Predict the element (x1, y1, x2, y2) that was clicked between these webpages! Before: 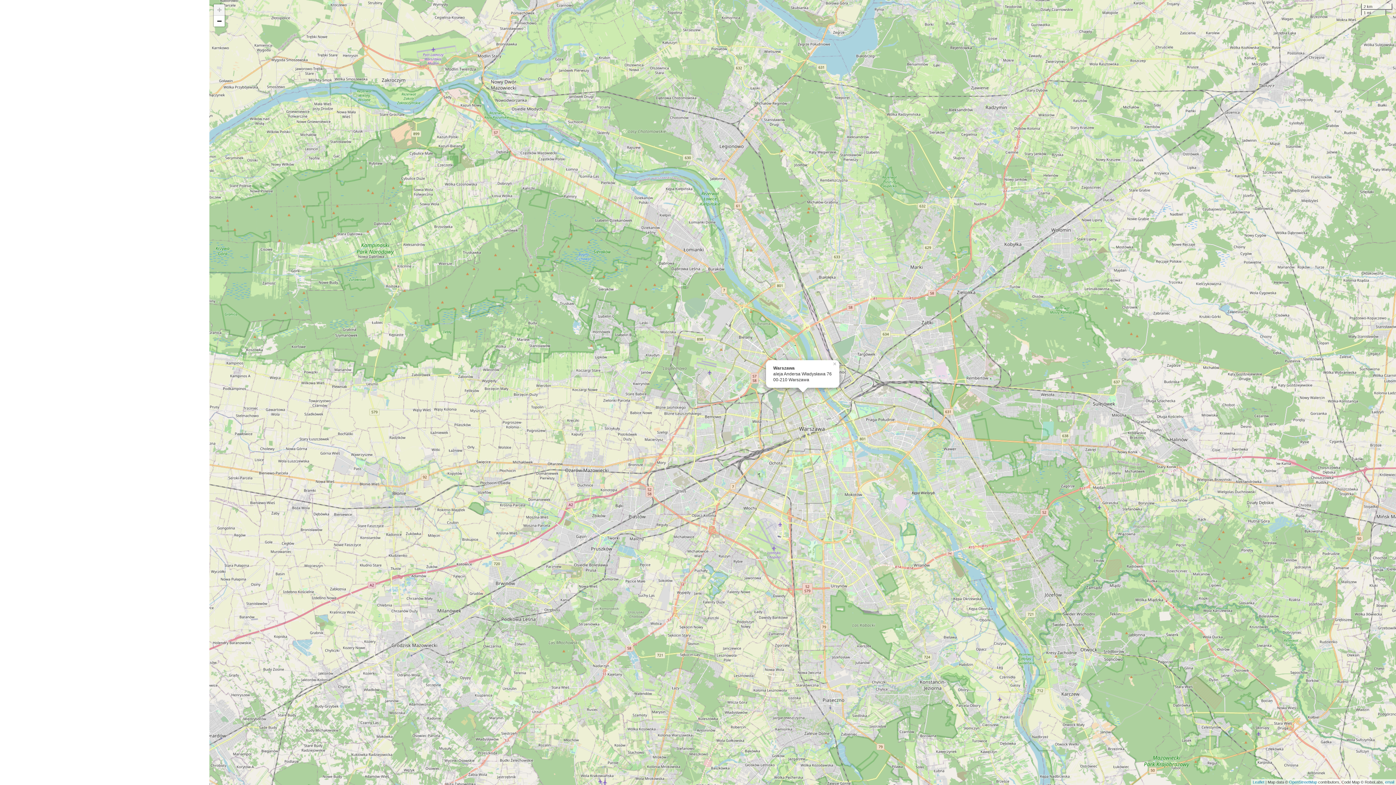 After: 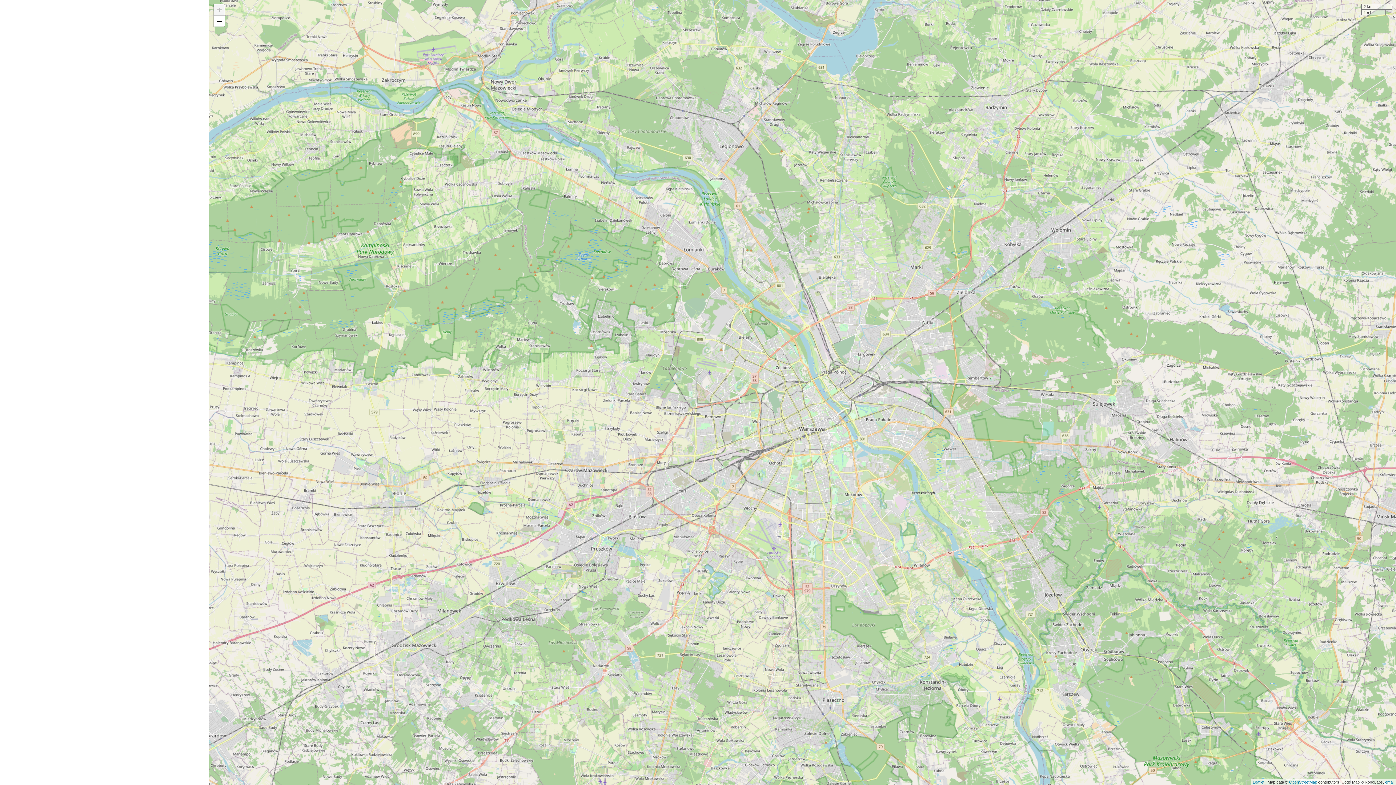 Action: bbox: (831, 360, 839, 366) label: ×